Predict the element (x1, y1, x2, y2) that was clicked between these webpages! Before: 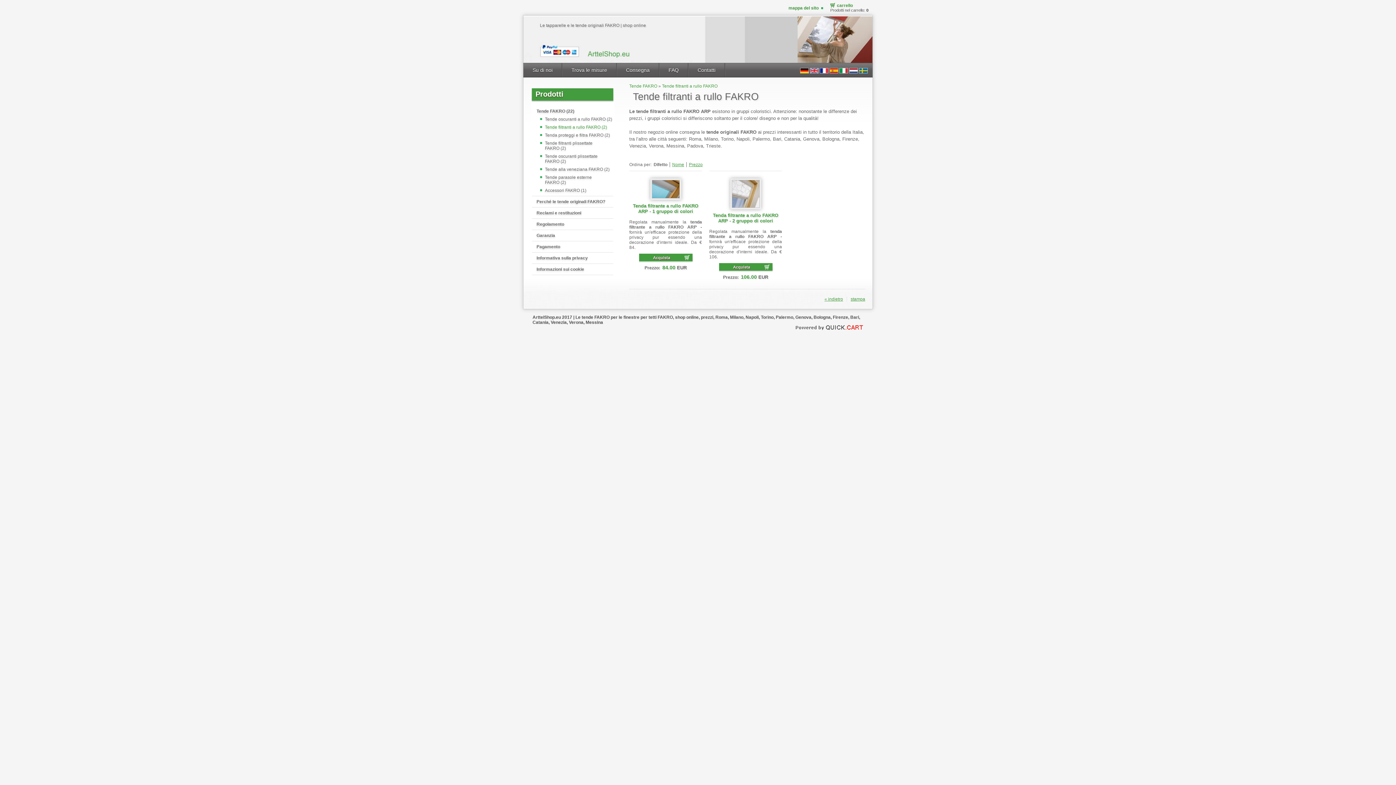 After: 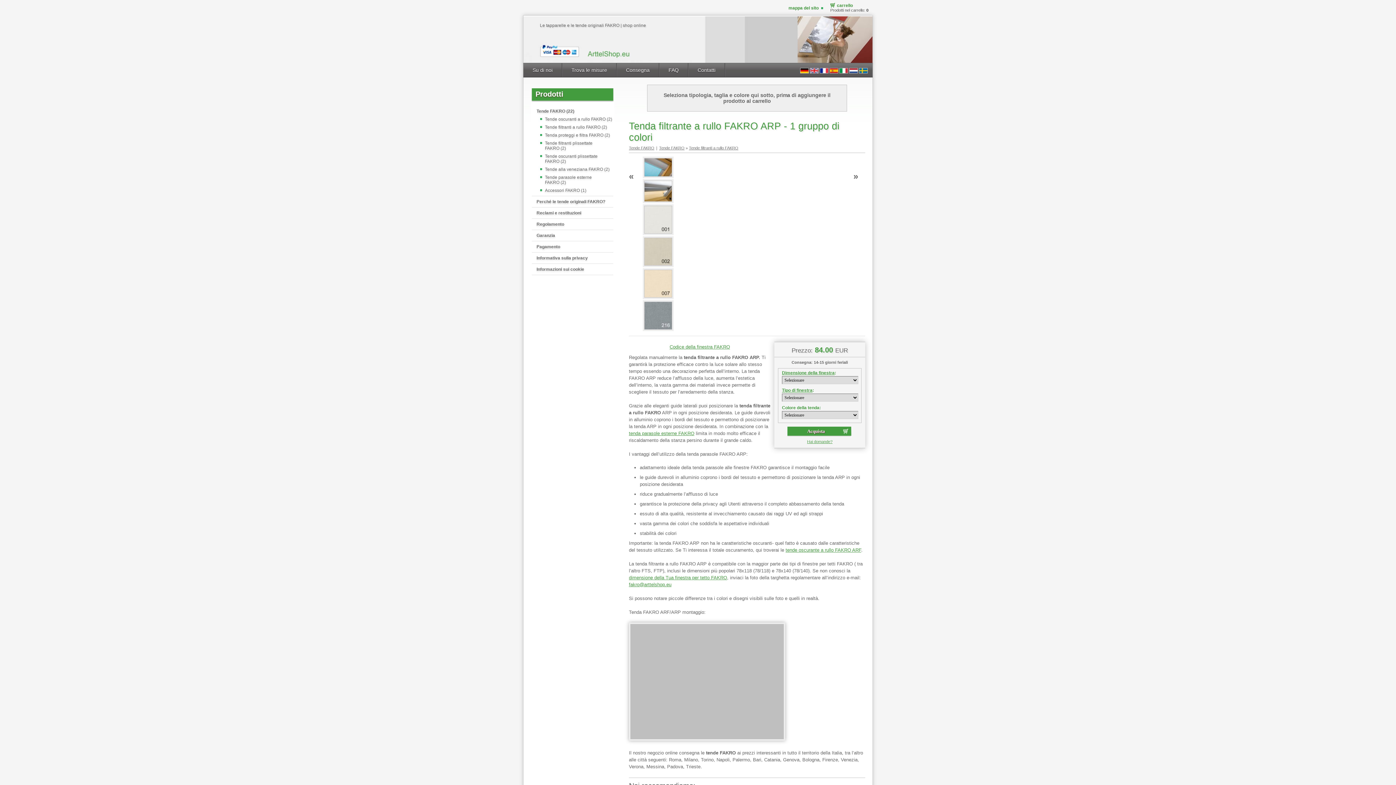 Action: bbox: (639, 253, 693, 262) label: Acquista